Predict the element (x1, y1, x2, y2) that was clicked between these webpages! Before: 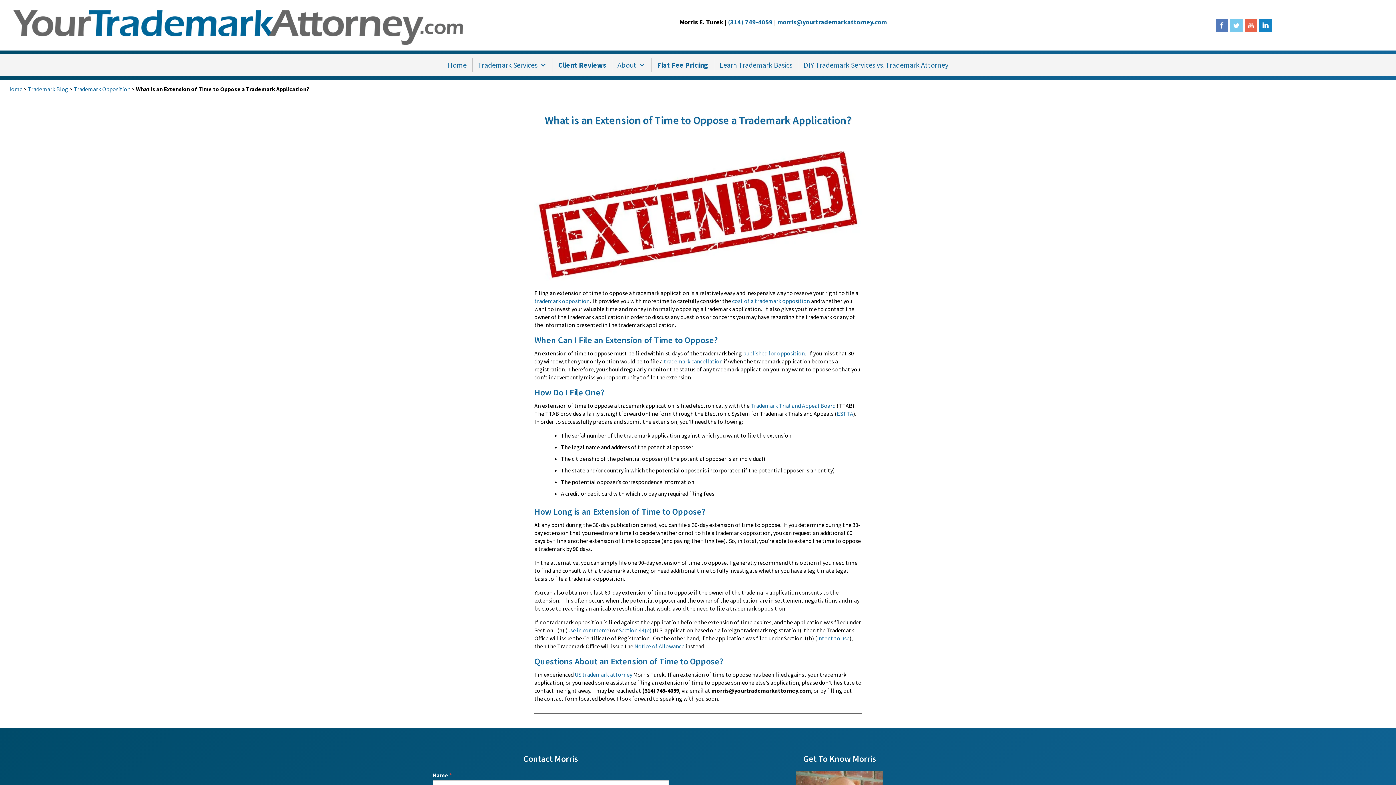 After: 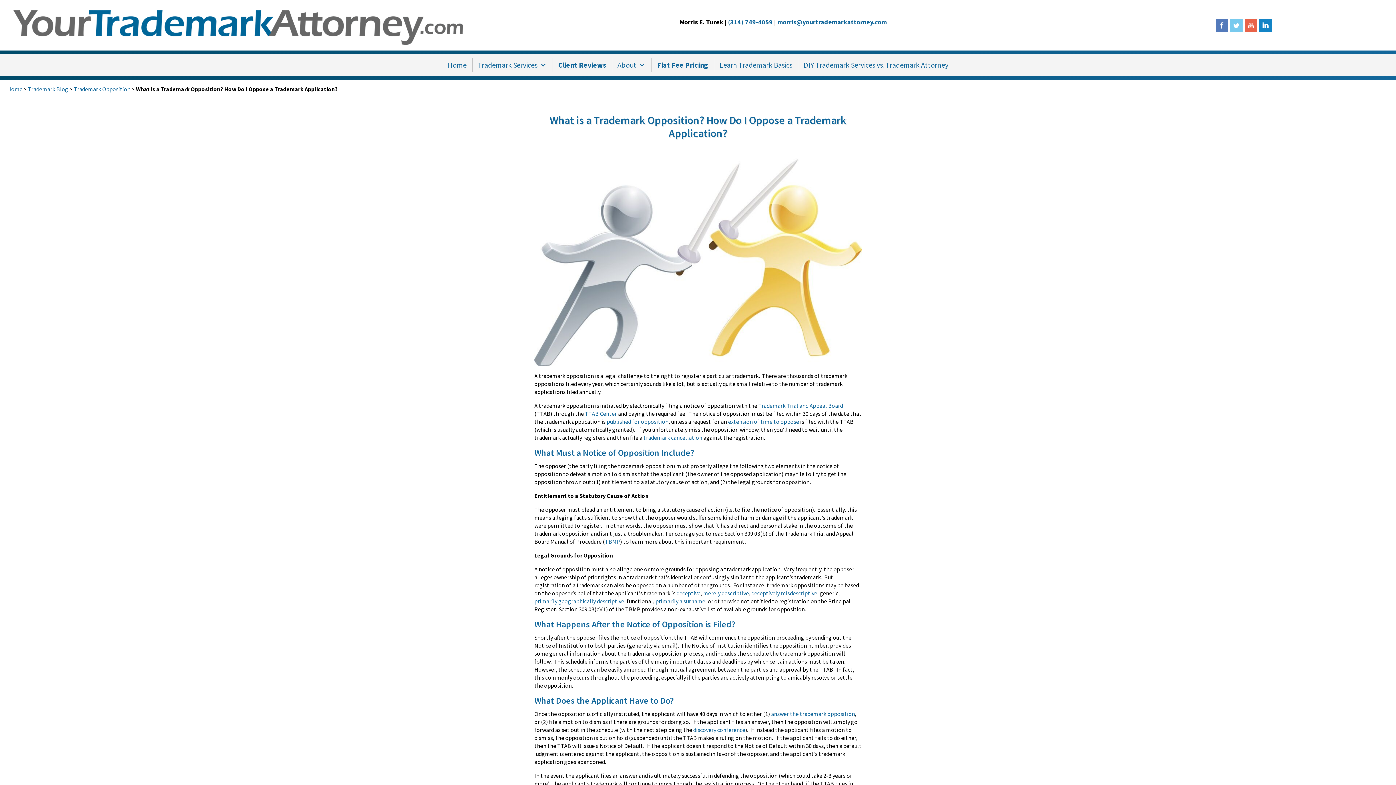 Action: label: trademark opposition bbox: (534, 297, 589, 304)